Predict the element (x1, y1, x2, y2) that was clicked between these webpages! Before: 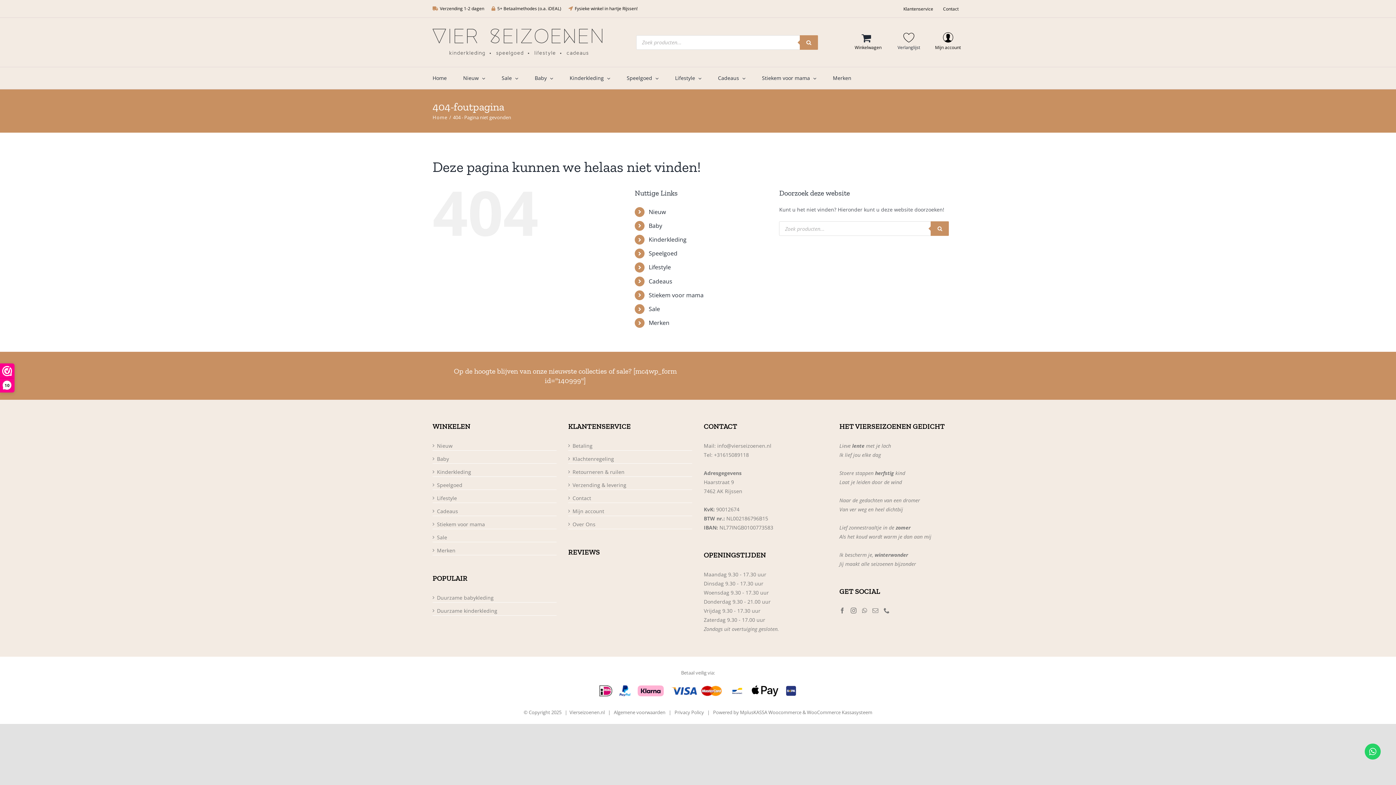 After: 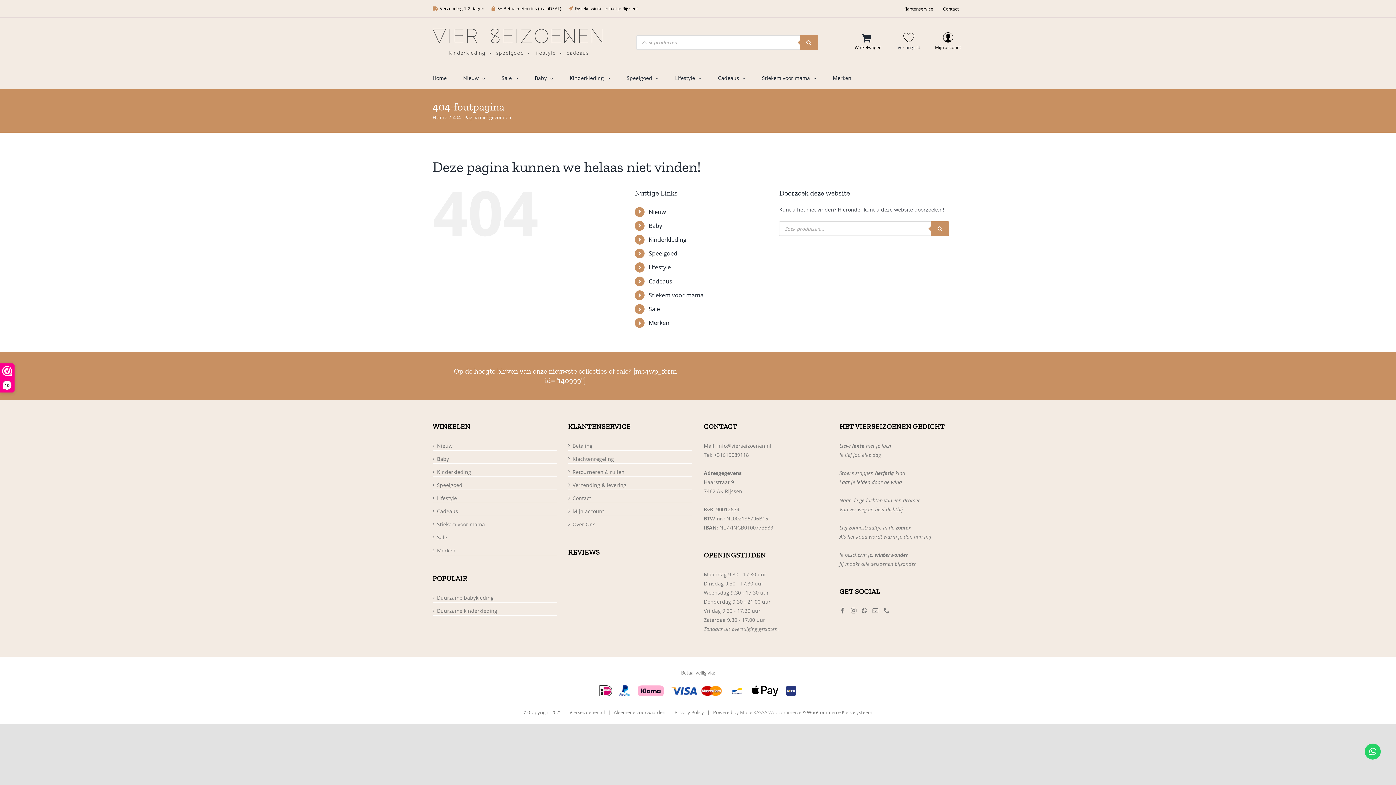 Action: bbox: (740, 709, 801, 715) label: MplusKASSA Woocommerce